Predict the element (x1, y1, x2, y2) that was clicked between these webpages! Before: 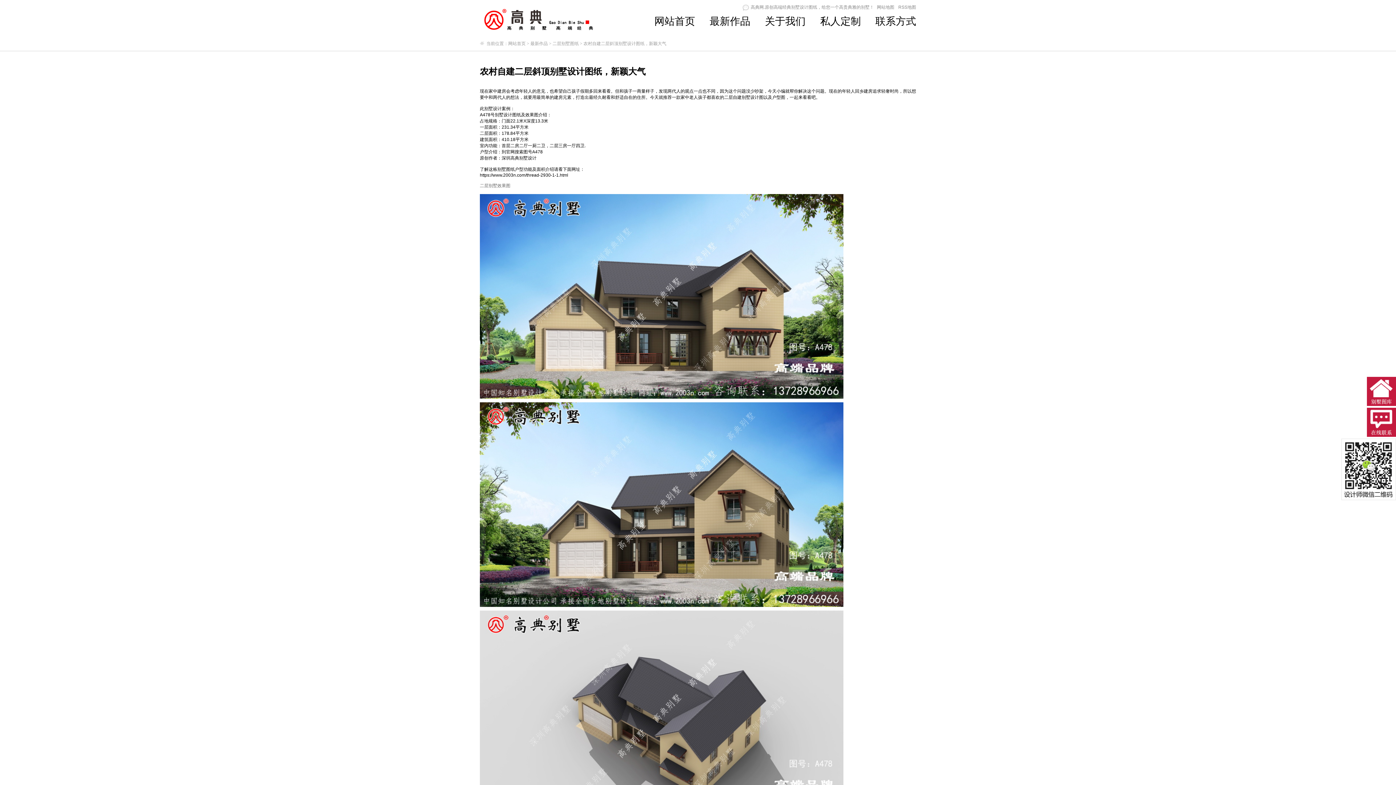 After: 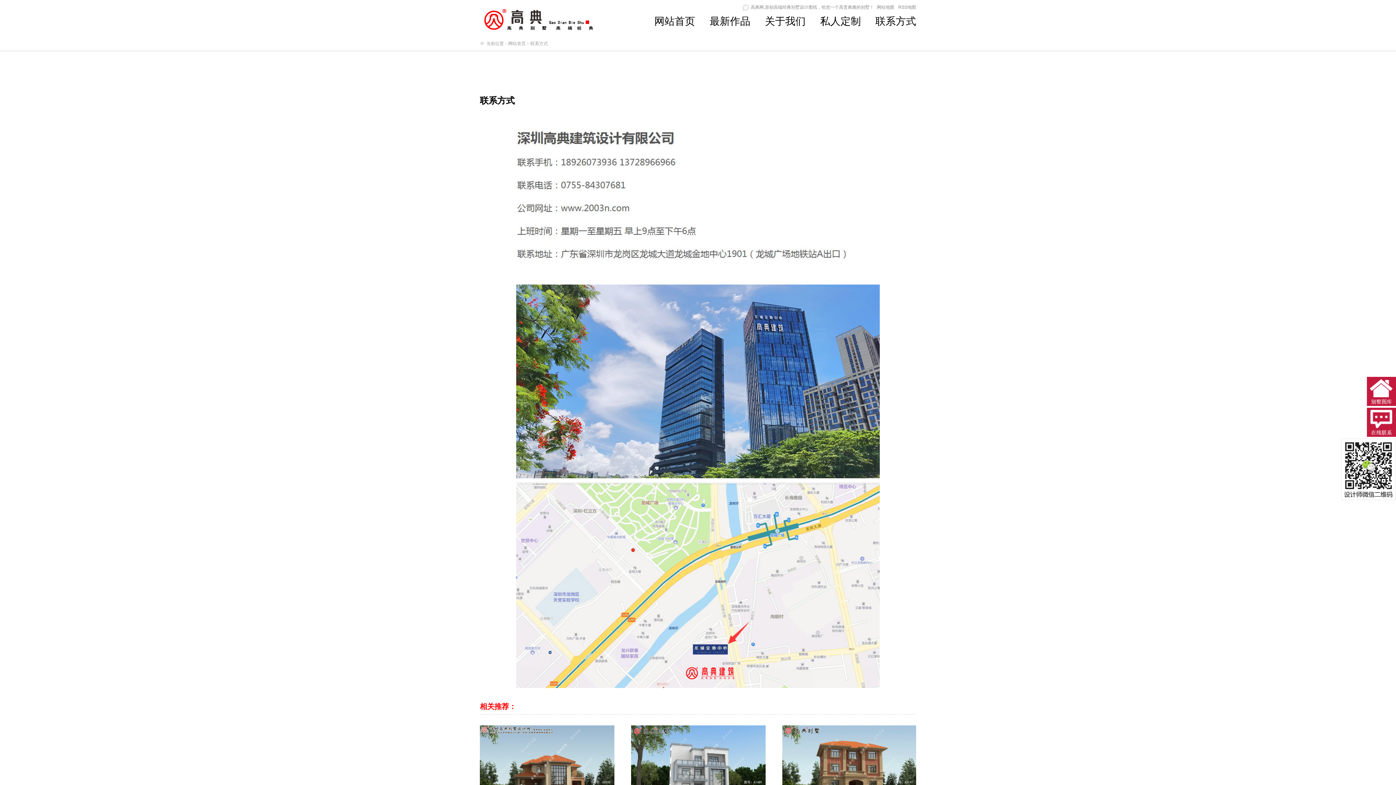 Action: bbox: (875, 17, 916, 25) label: 联系方式